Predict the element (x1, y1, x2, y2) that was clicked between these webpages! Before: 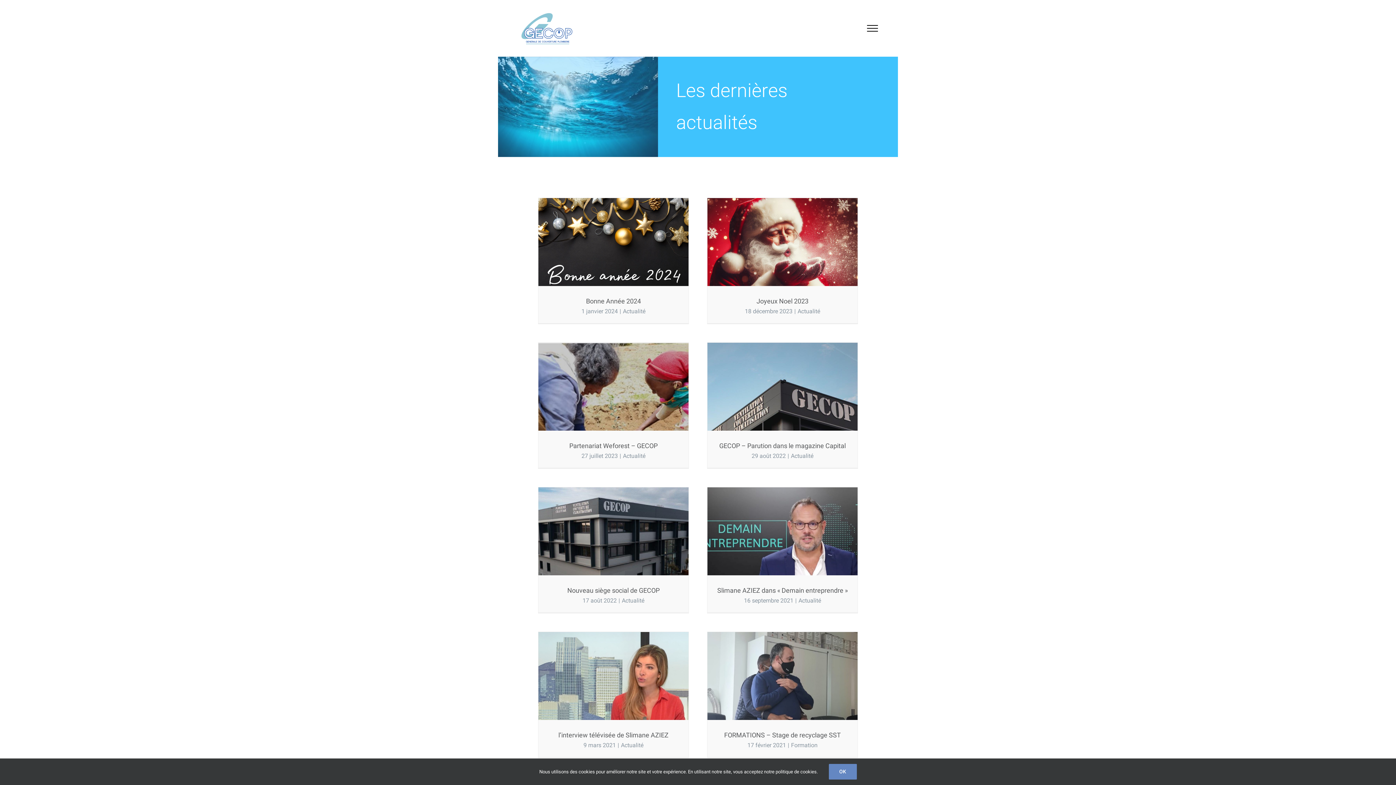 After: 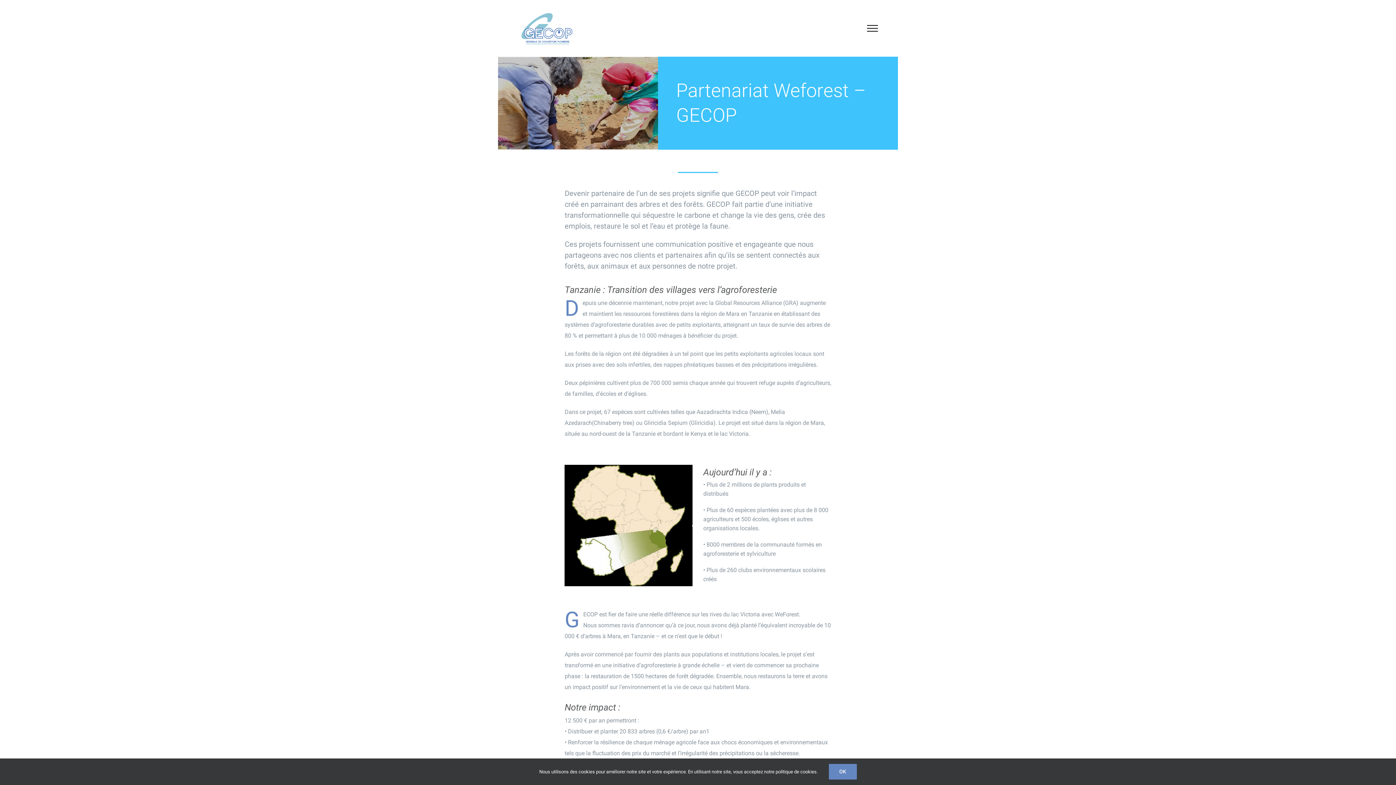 Action: bbox: (605, 397, 621, 413) label: Partenariat Weforest – GECOP